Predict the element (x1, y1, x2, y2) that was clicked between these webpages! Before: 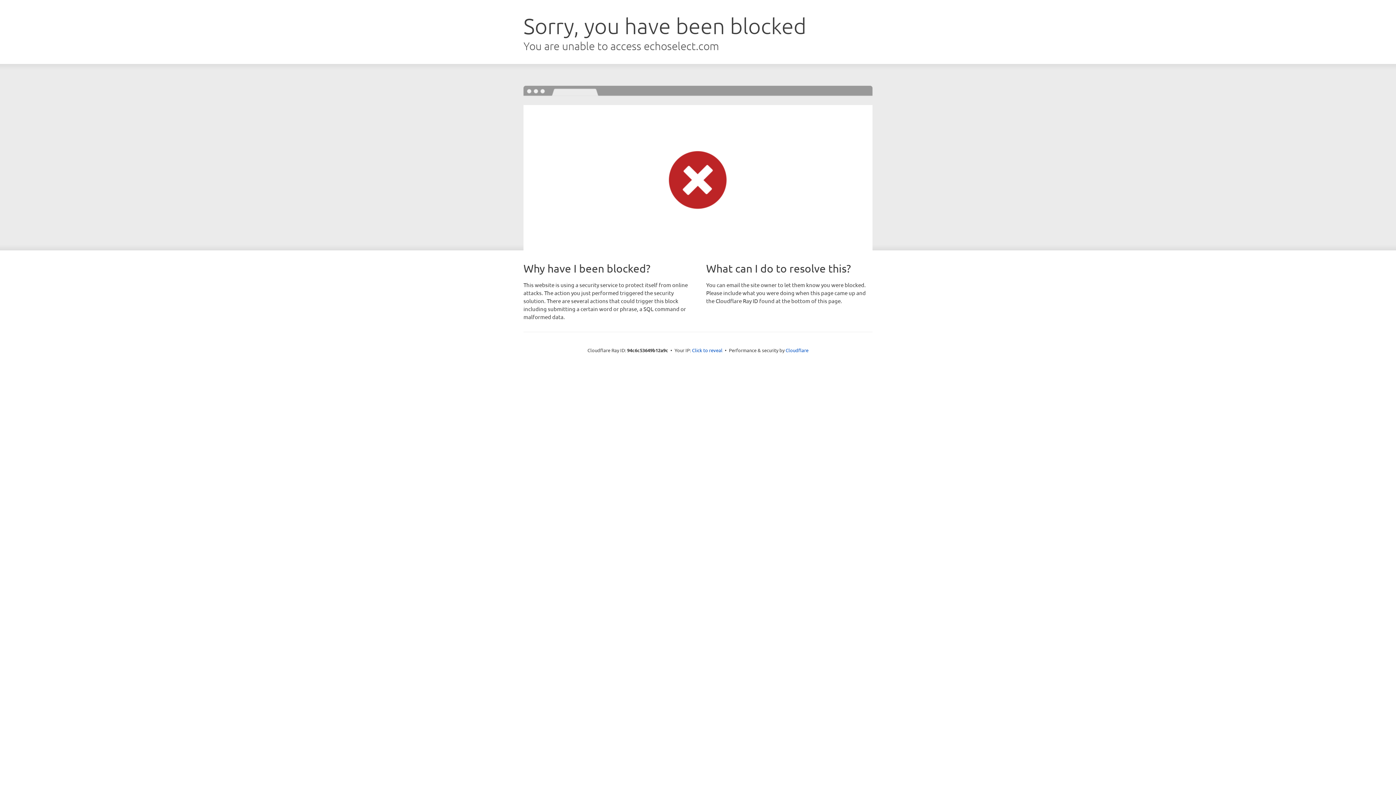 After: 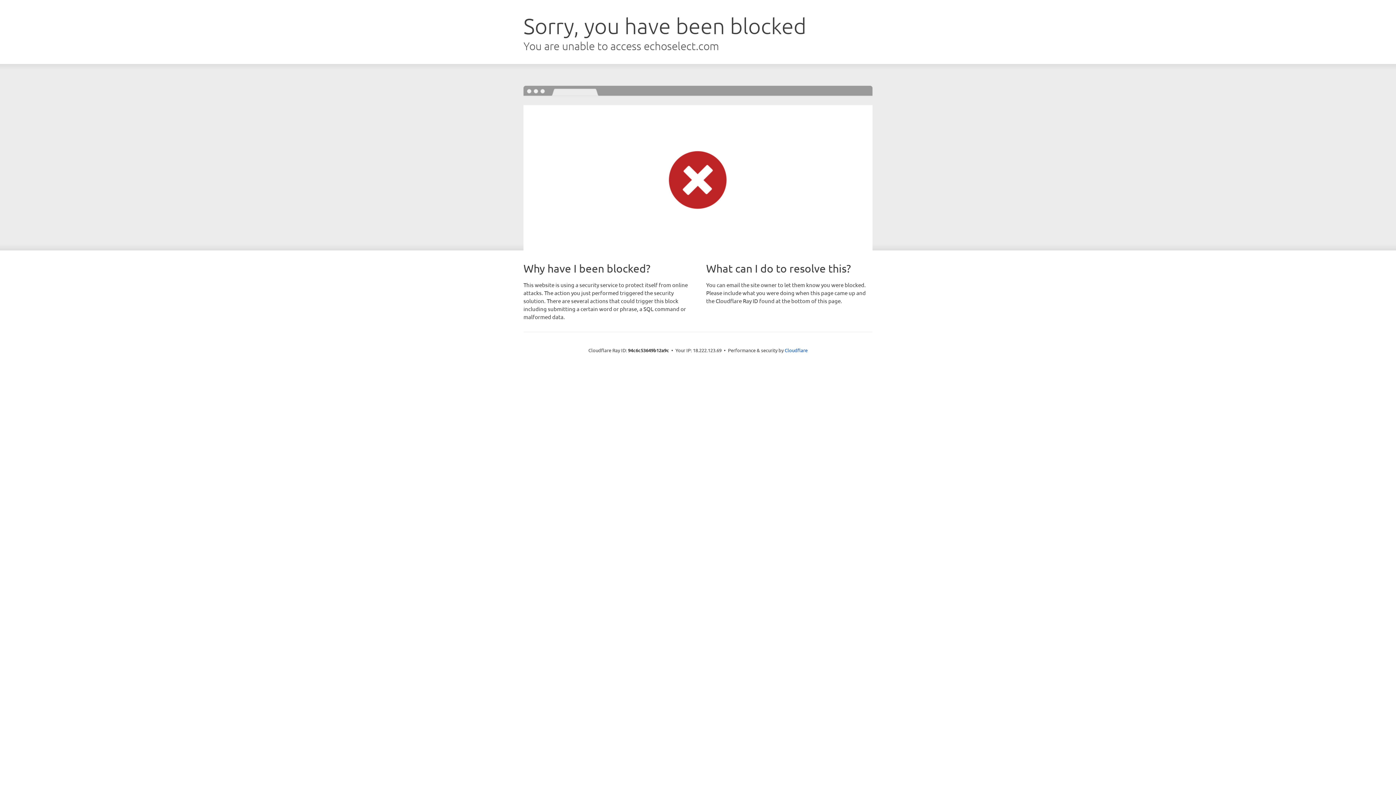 Action: label: Click to reveal bbox: (692, 346, 722, 353)